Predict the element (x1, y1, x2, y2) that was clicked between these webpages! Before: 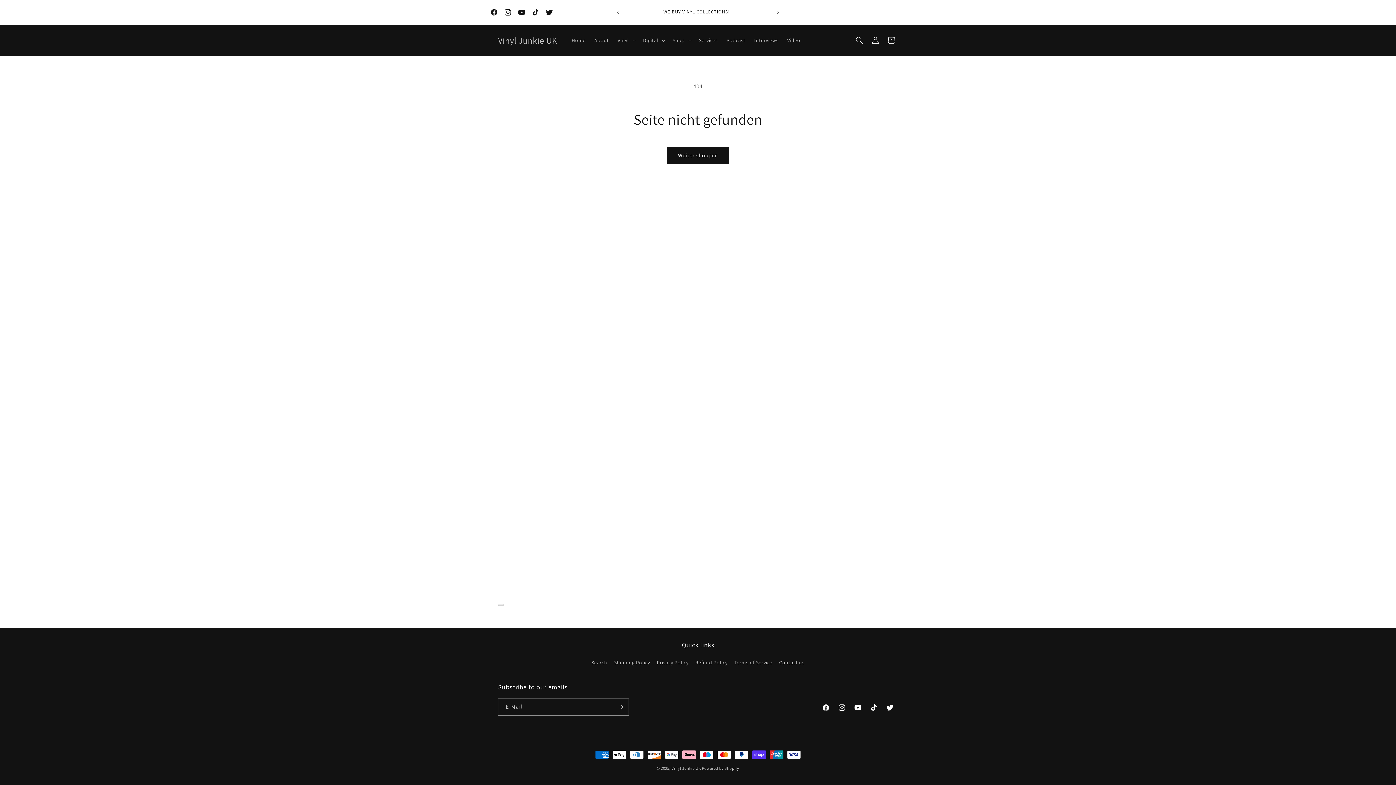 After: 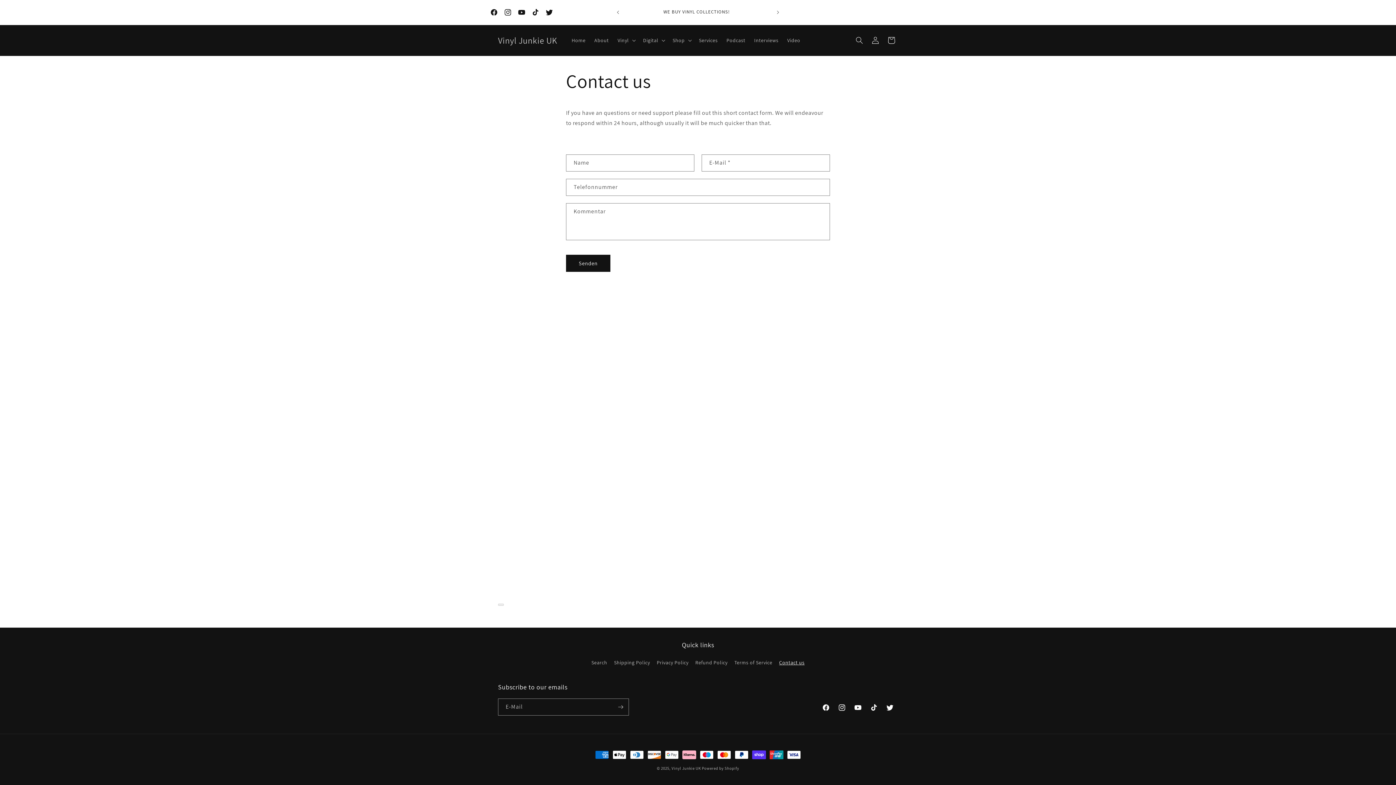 Action: label: Contact us bbox: (779, 656, 804, 669)